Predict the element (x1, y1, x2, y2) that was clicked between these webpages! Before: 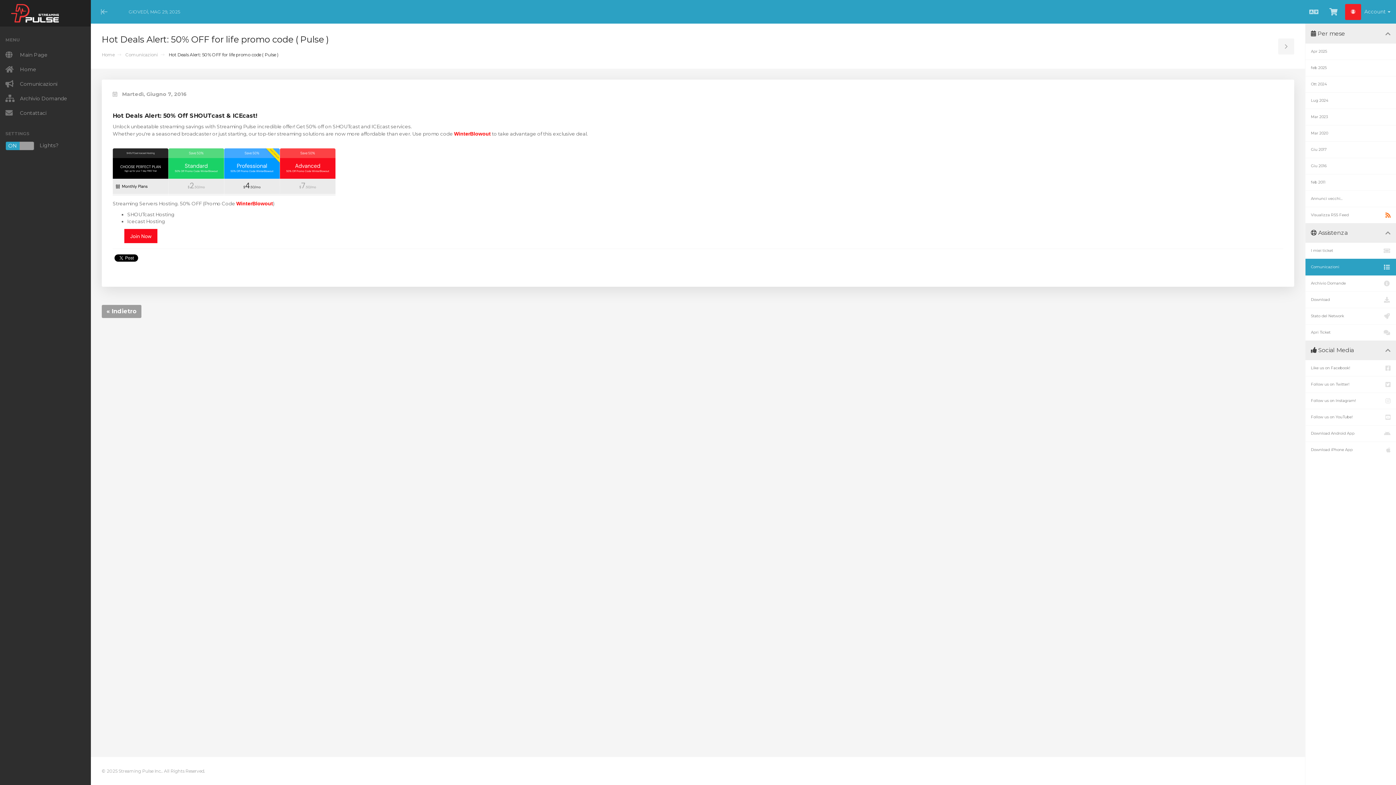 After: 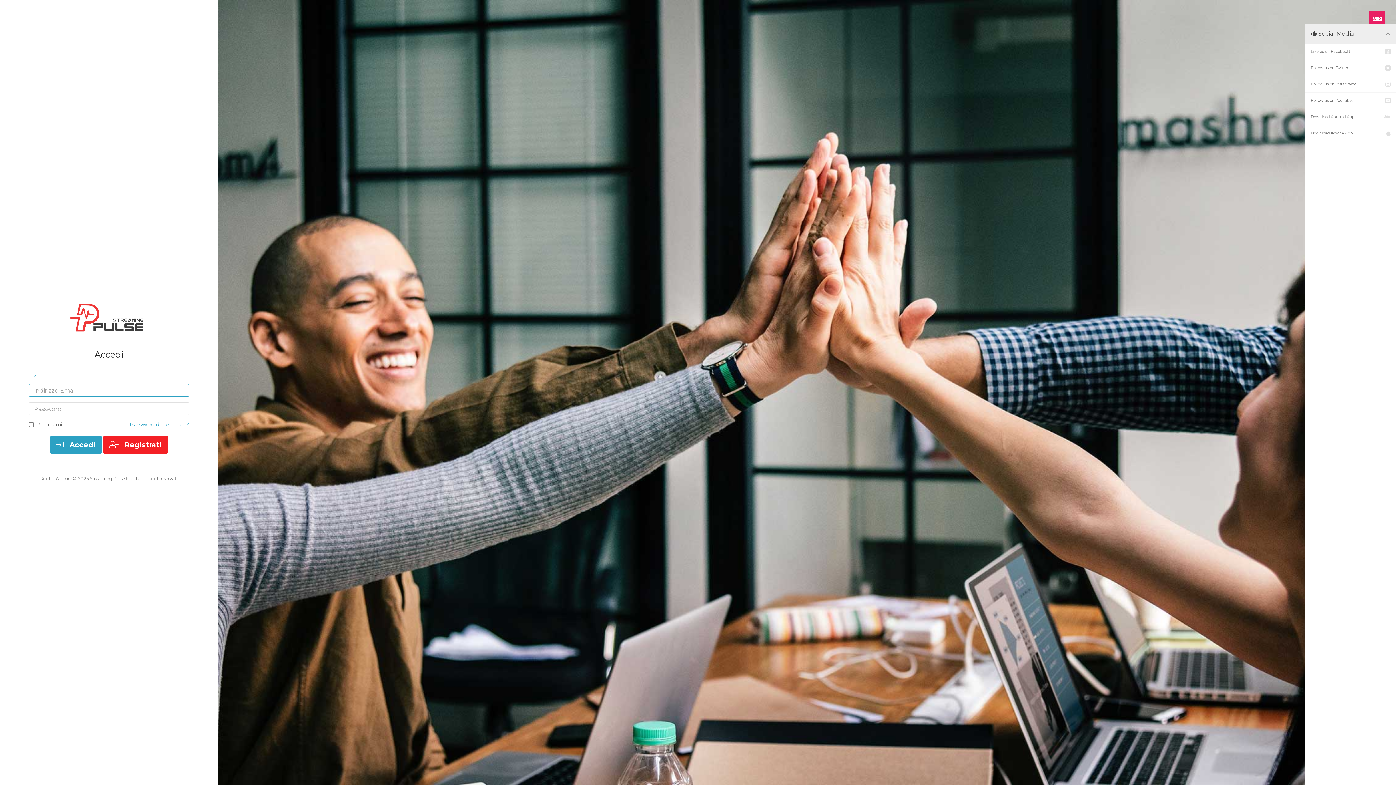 Action: bbox: (5, 3, 66, 22)